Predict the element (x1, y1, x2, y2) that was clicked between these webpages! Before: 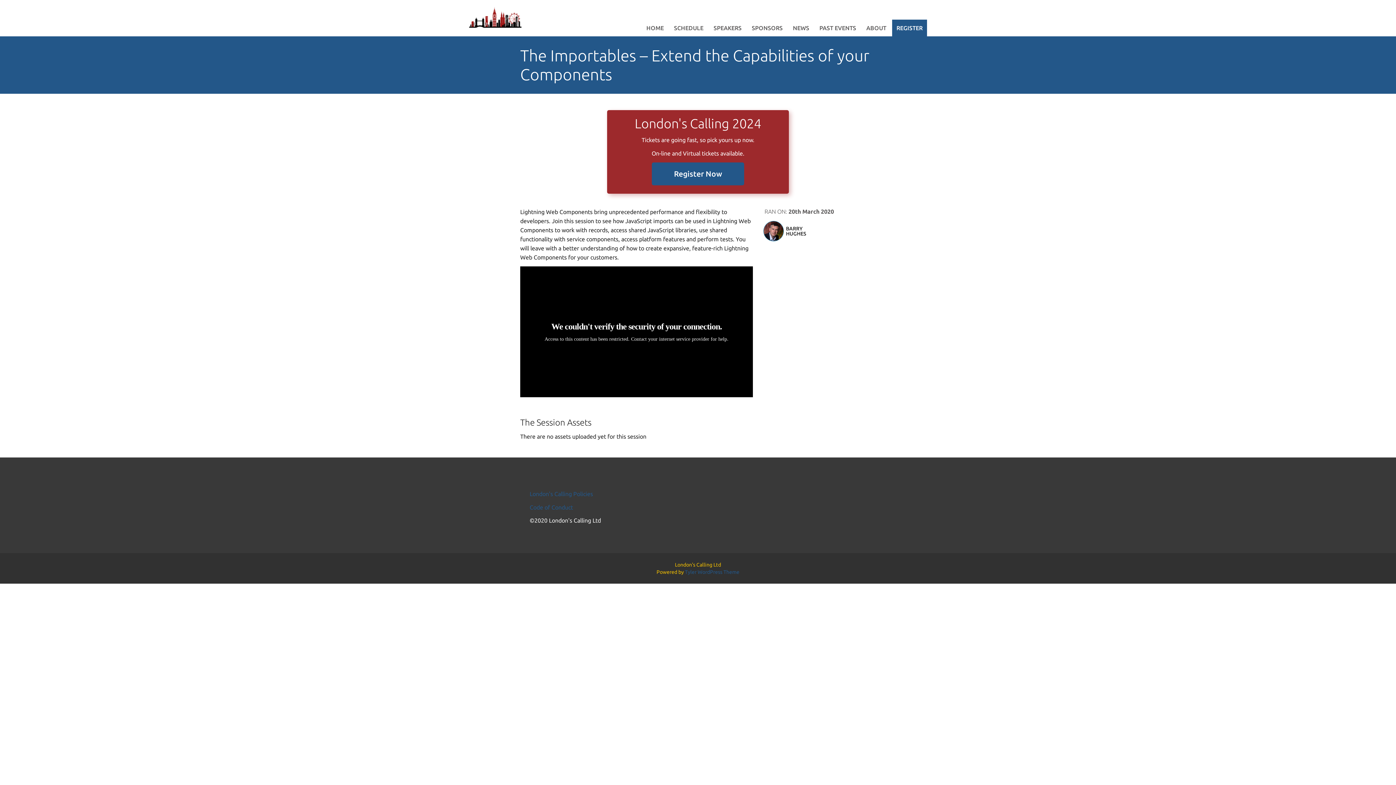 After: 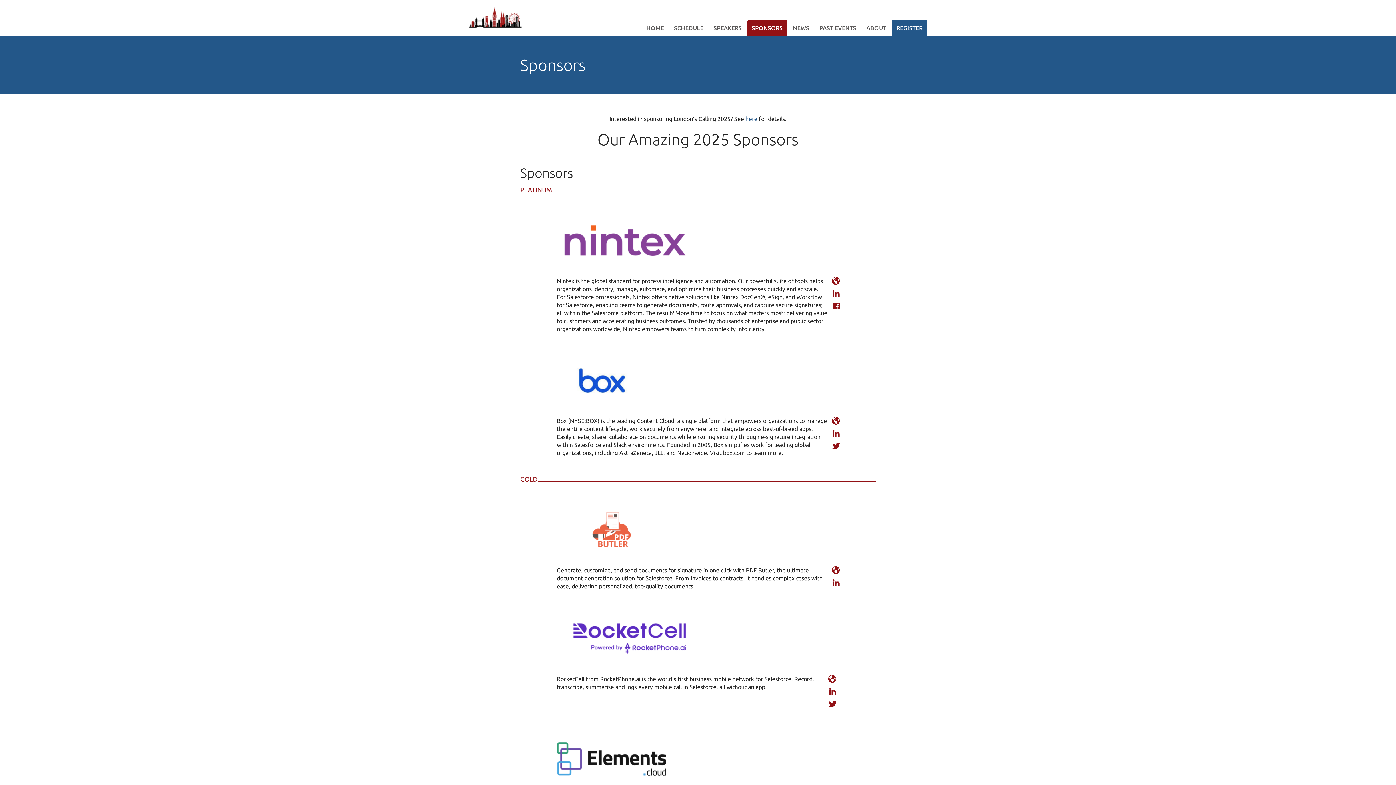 Action: bbox: (747, 19, 787, 36) label: SPONSORS